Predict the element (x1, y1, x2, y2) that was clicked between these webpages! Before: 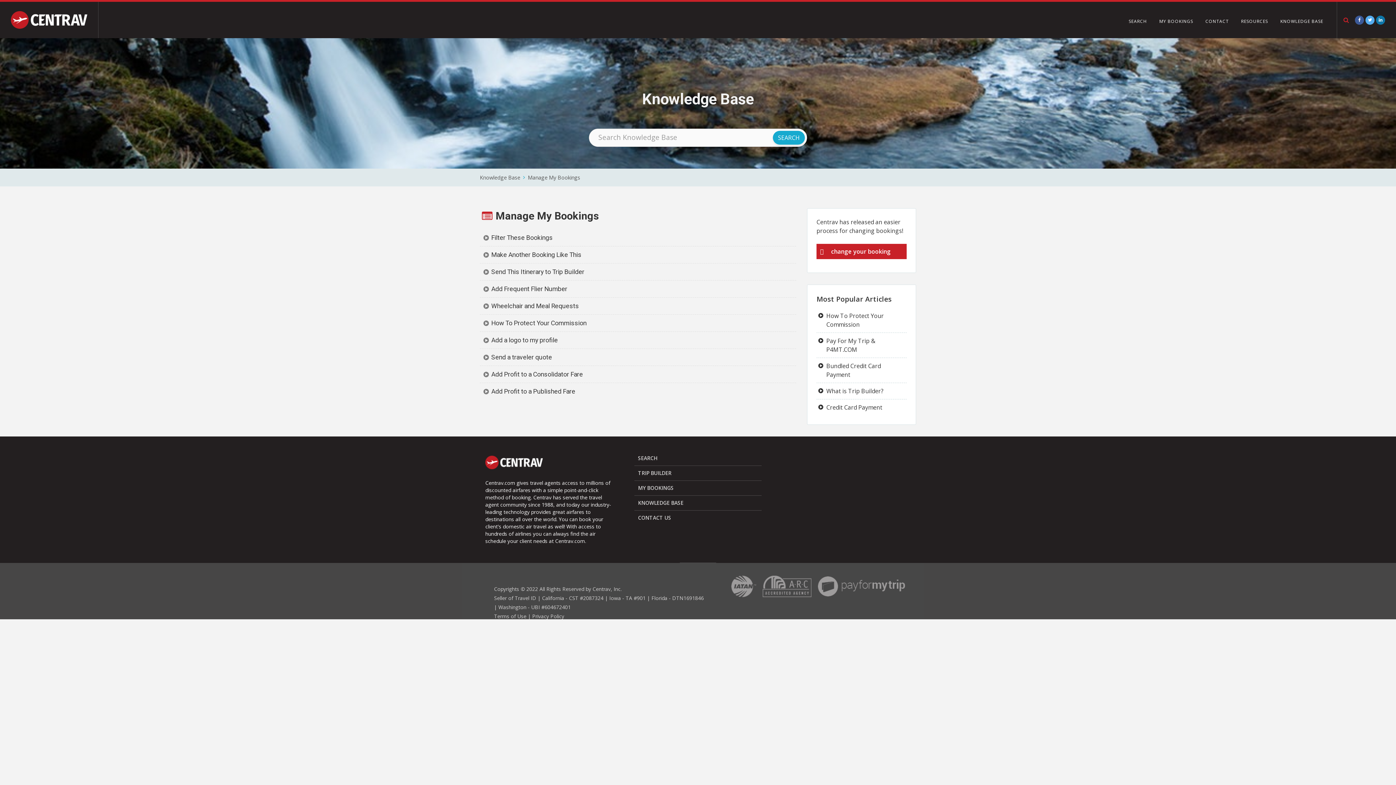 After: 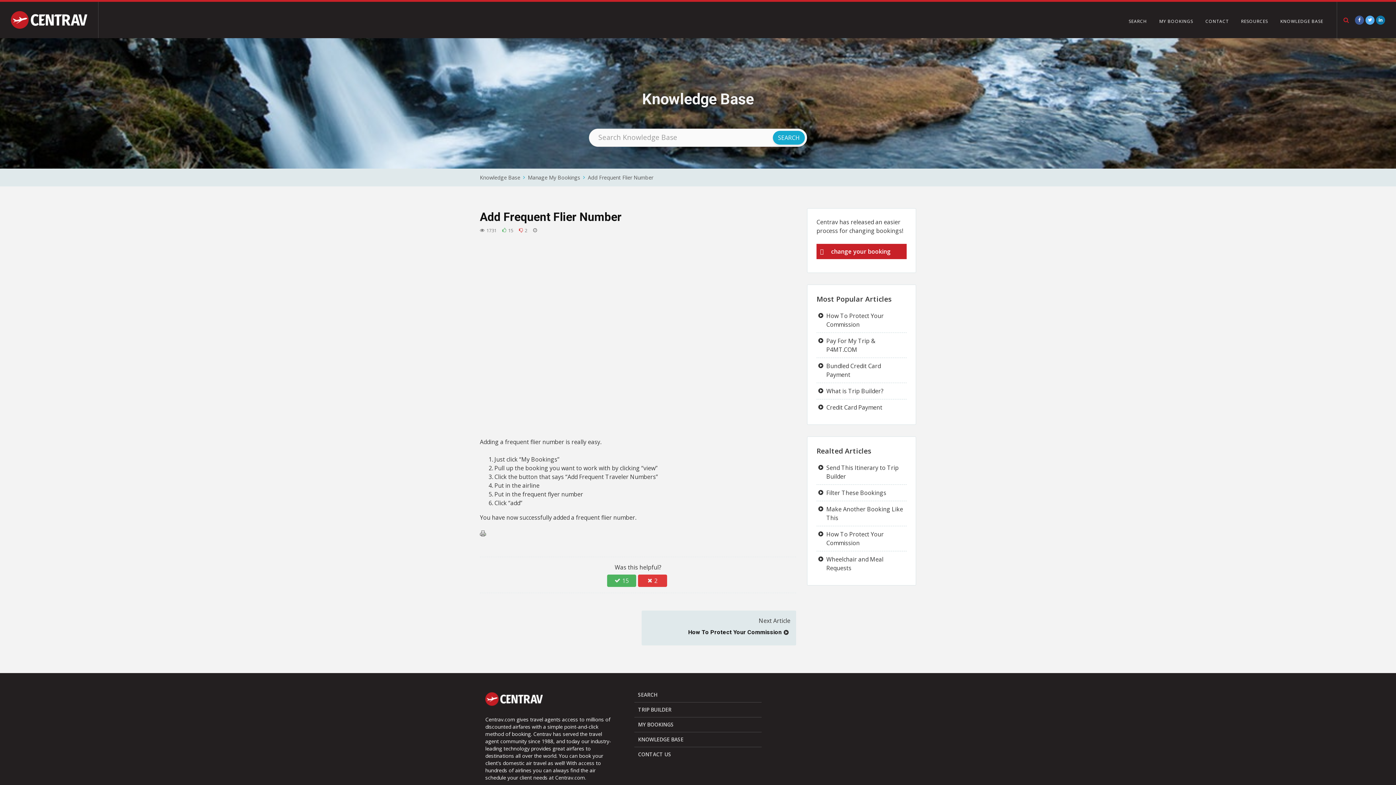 Action: label: Add Frequent Flier Number bbox: (491, 285, 567, 292)